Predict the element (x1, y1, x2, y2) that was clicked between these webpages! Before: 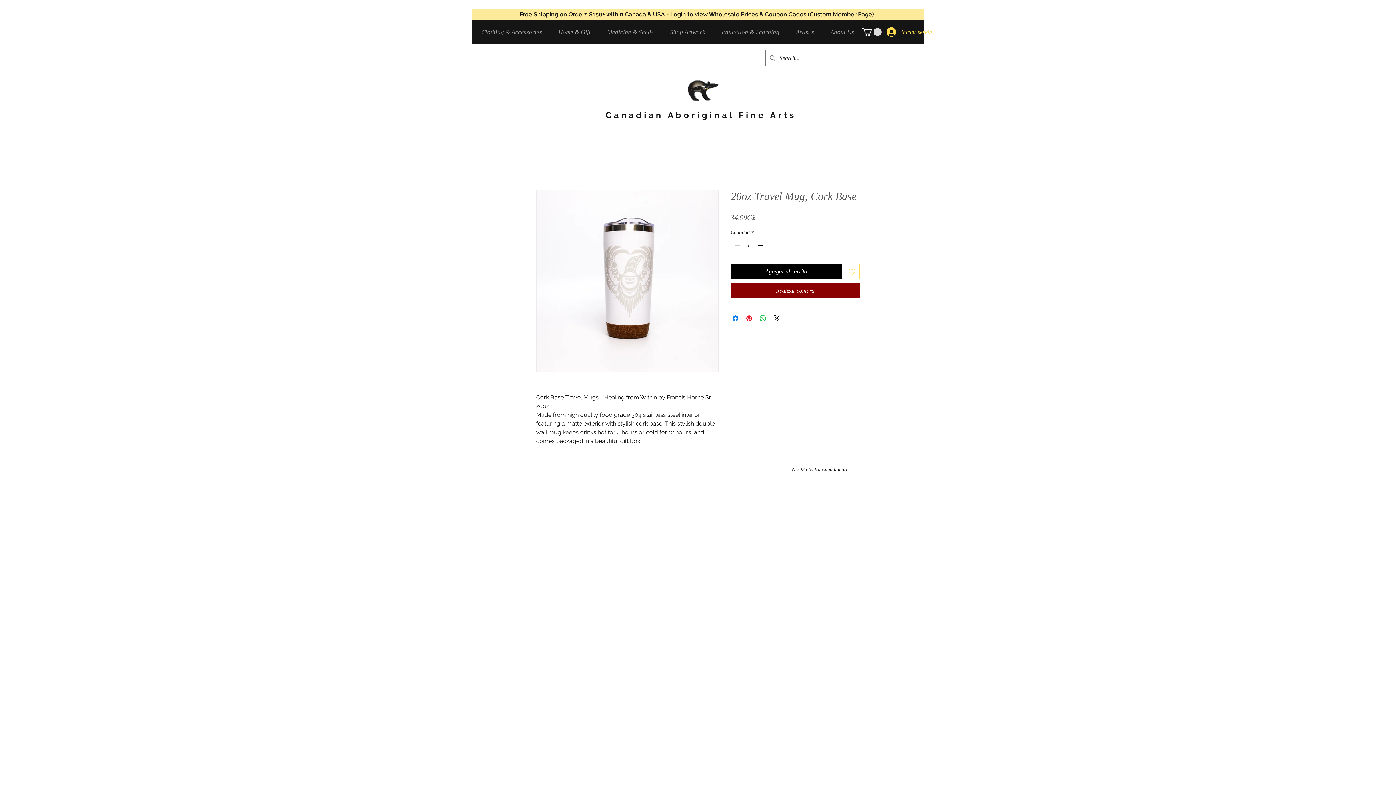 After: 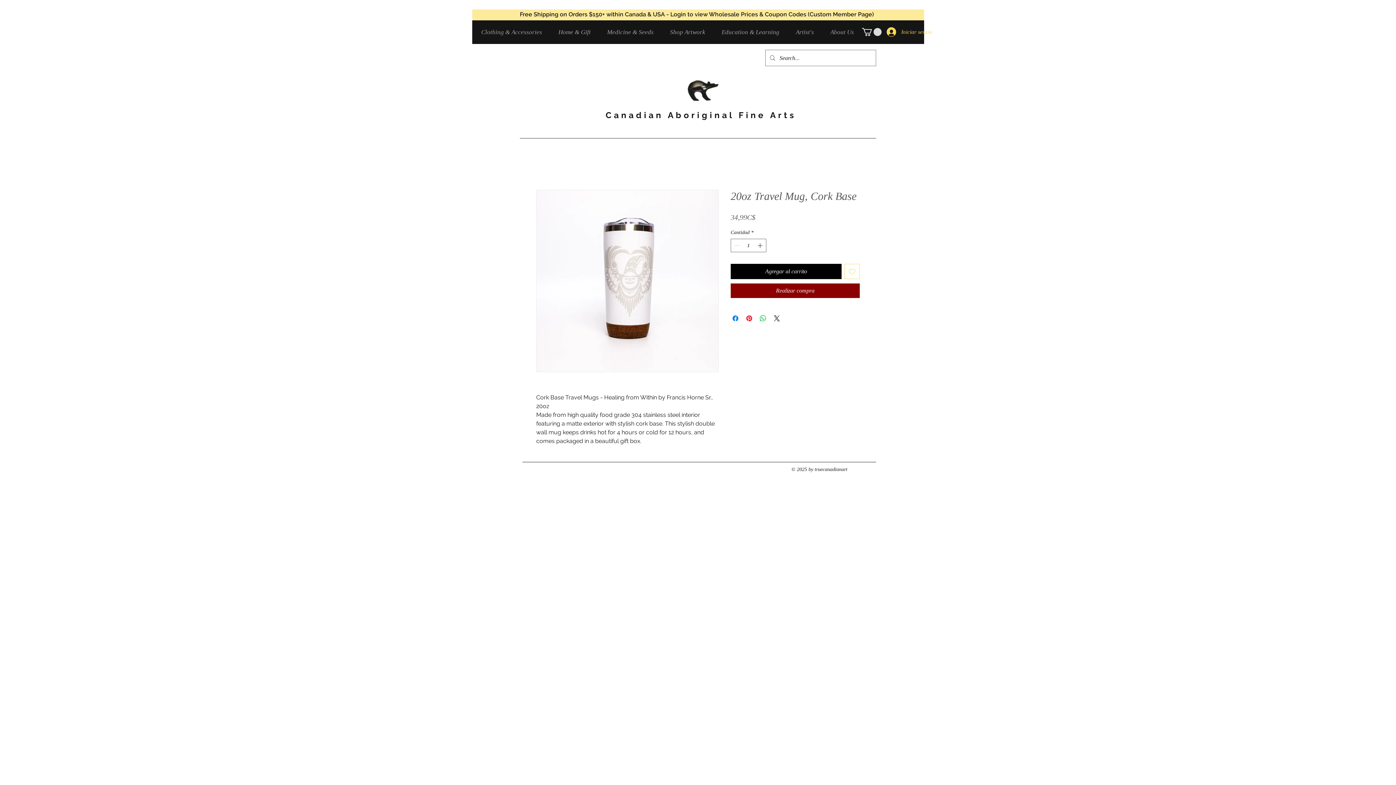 Action: bbox: (862, 28, 881, 36)